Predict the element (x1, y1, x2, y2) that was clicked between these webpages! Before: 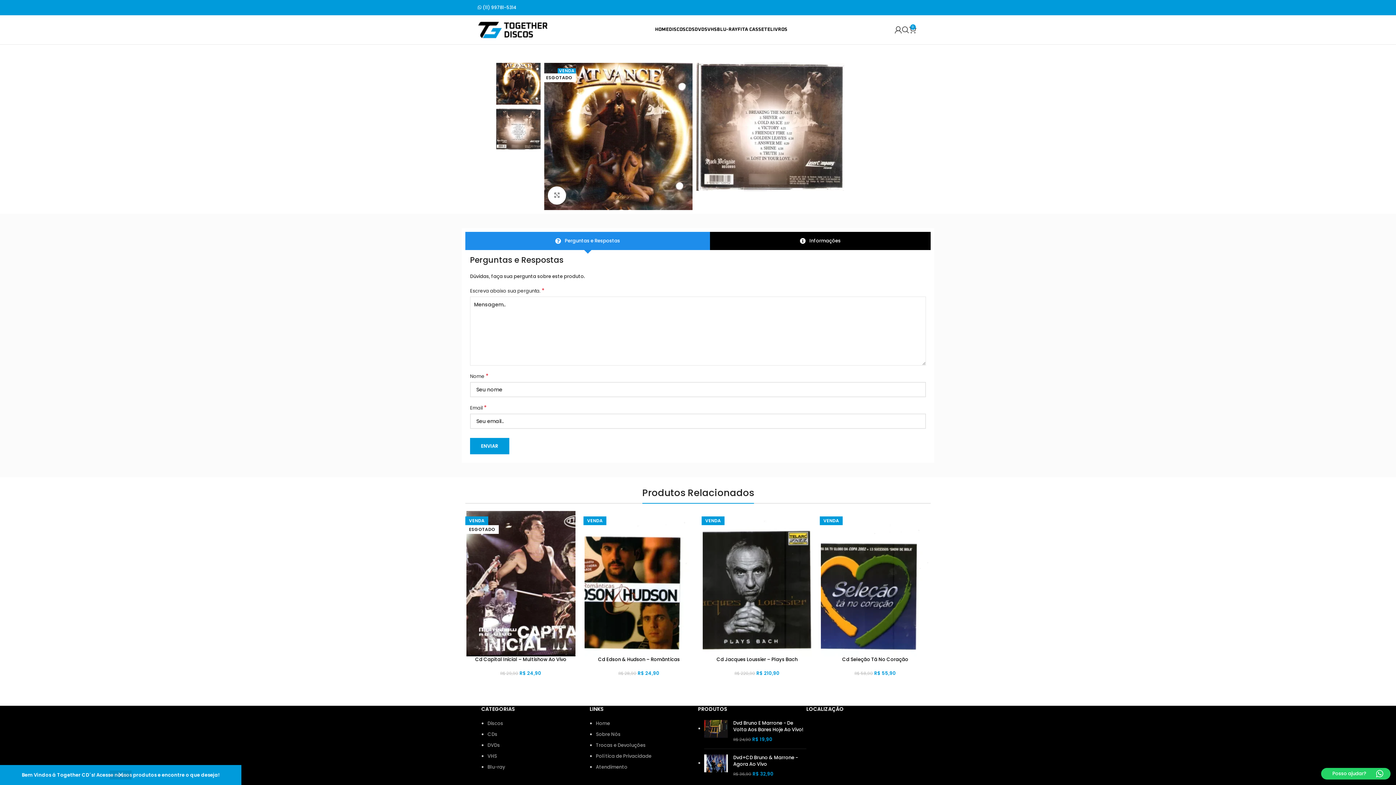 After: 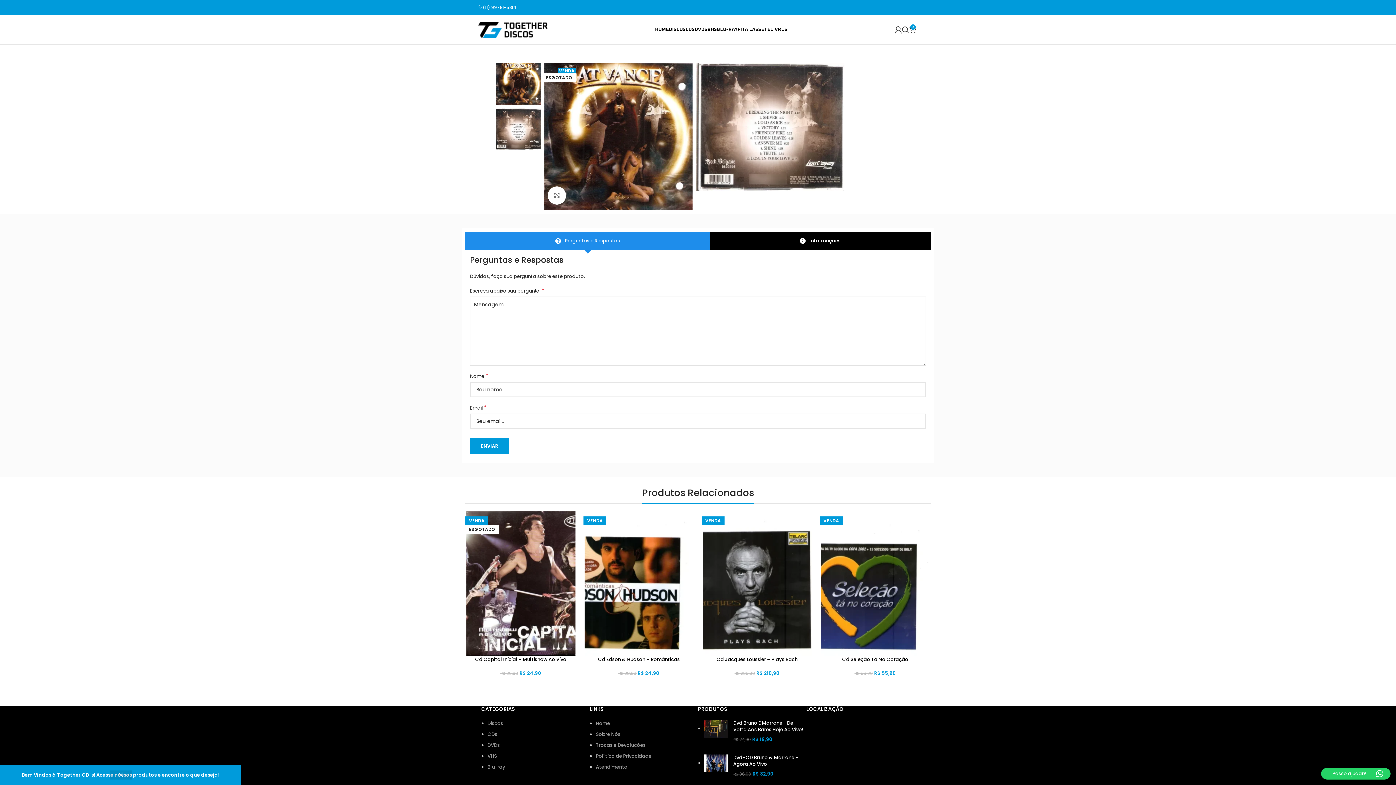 Action: label: Link social do YouTube bbox: (909, 5, 914, 9)